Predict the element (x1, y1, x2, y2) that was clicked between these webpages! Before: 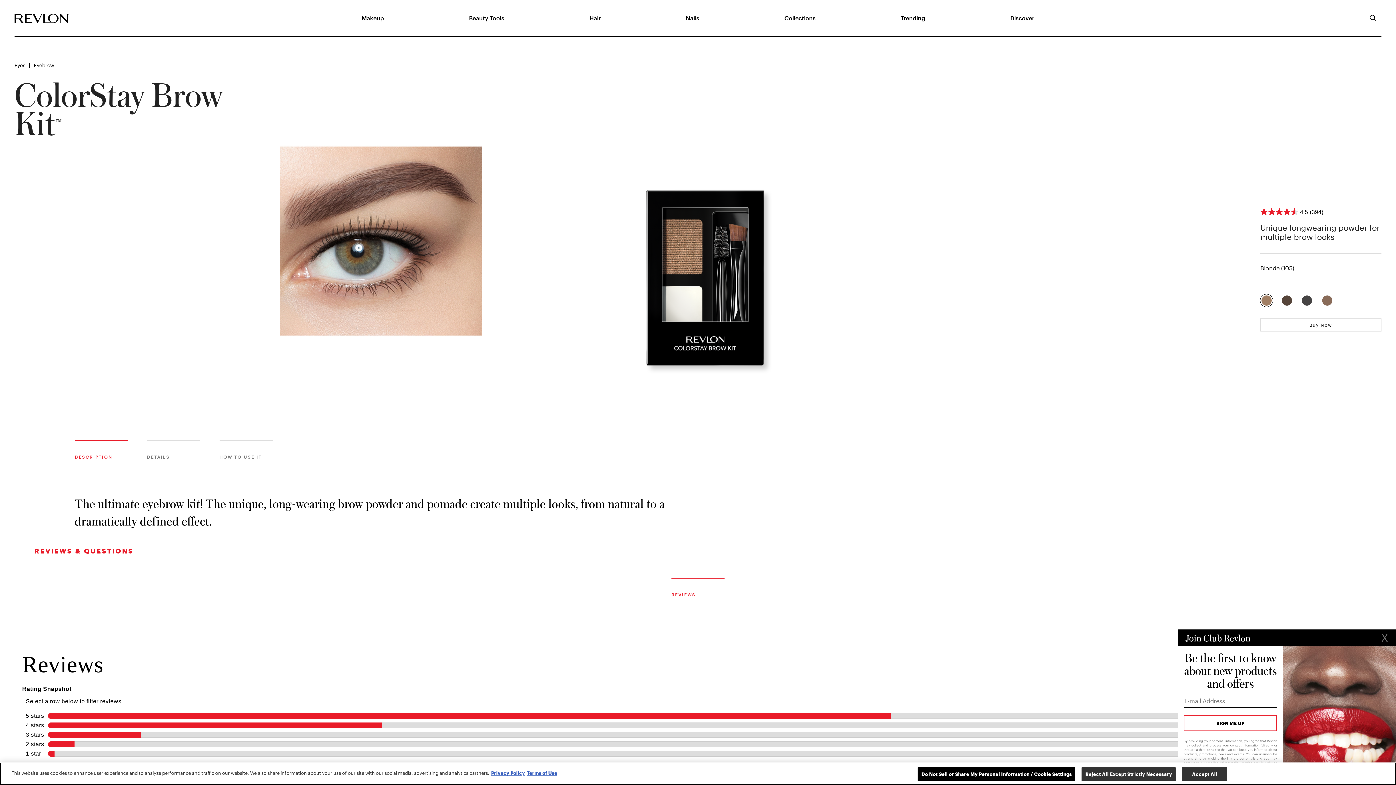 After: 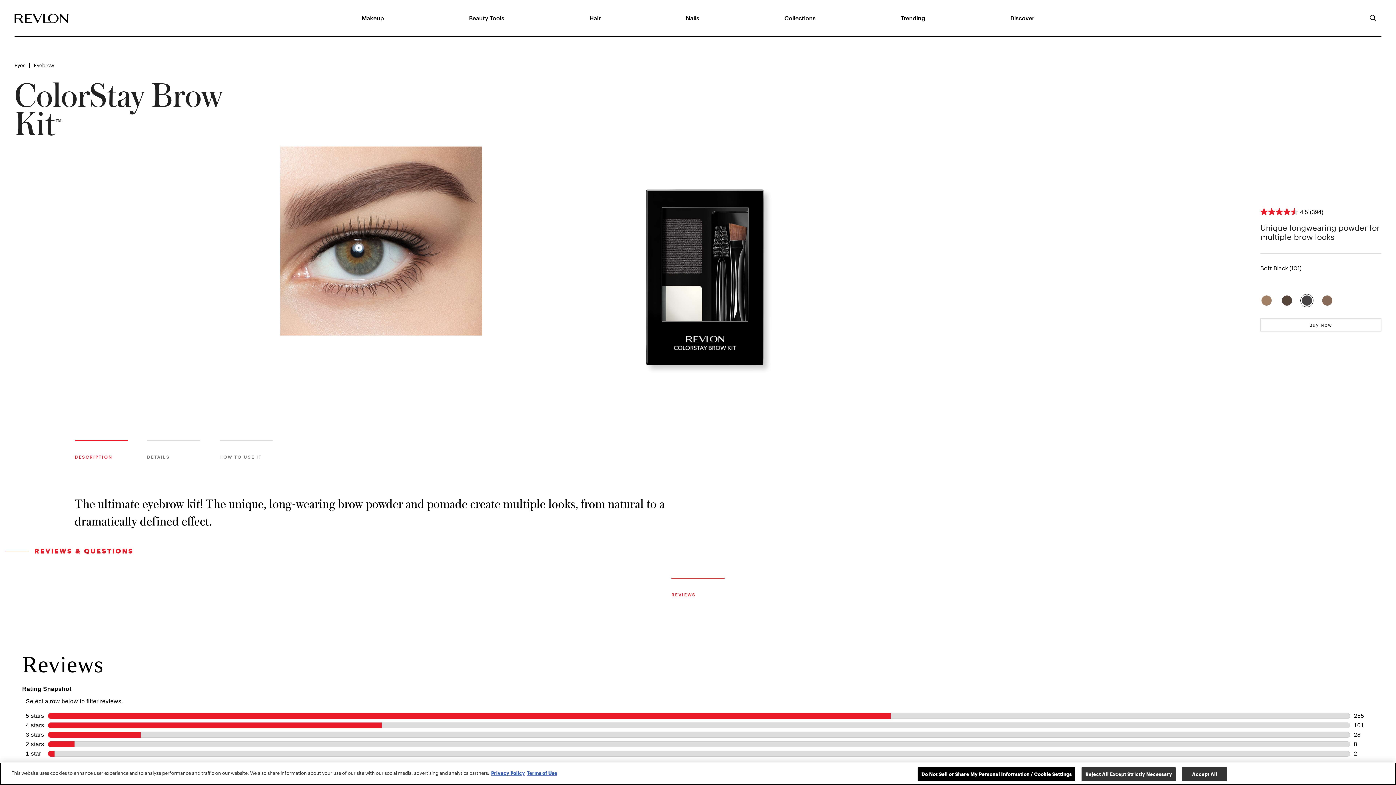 Action: label: Soft Black (101) bbox: (1301, 294, 1313, 306)